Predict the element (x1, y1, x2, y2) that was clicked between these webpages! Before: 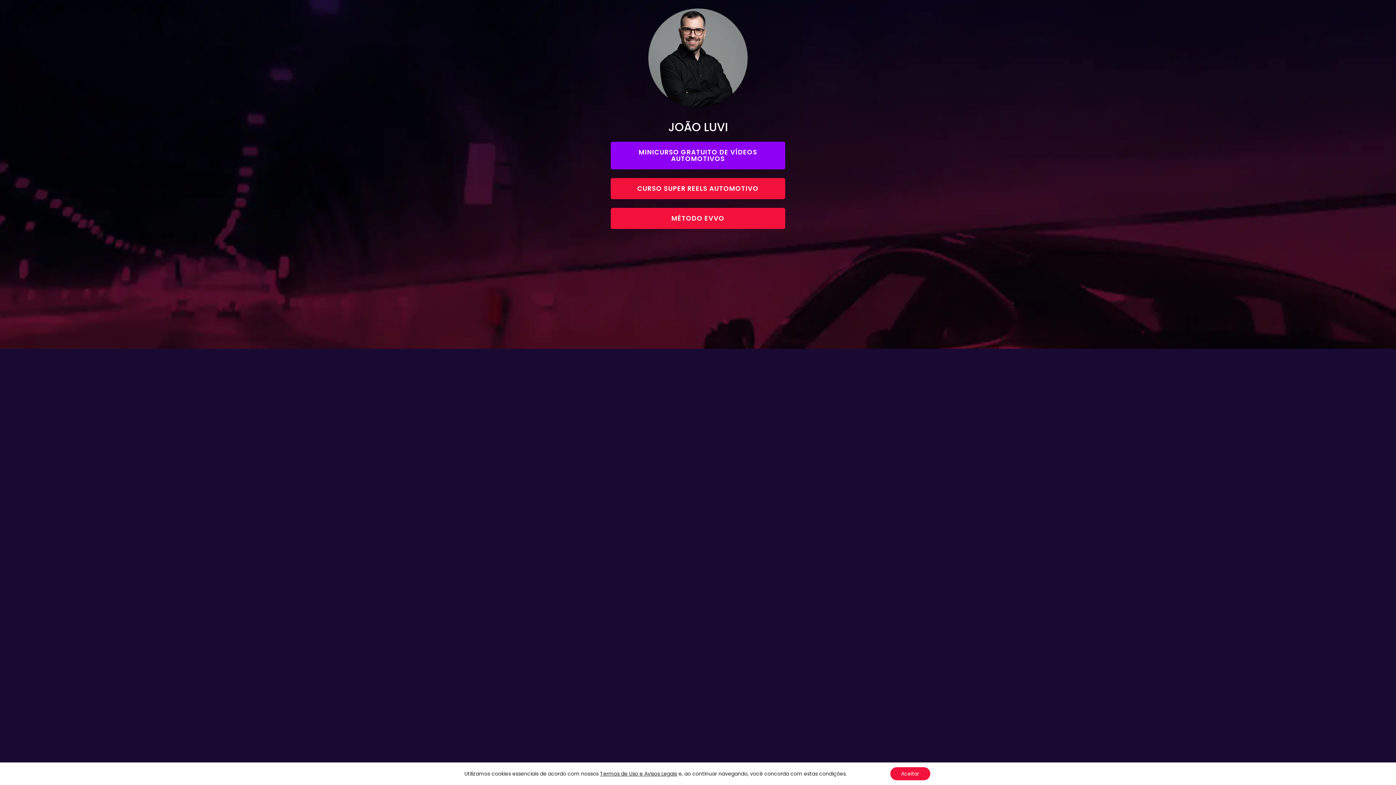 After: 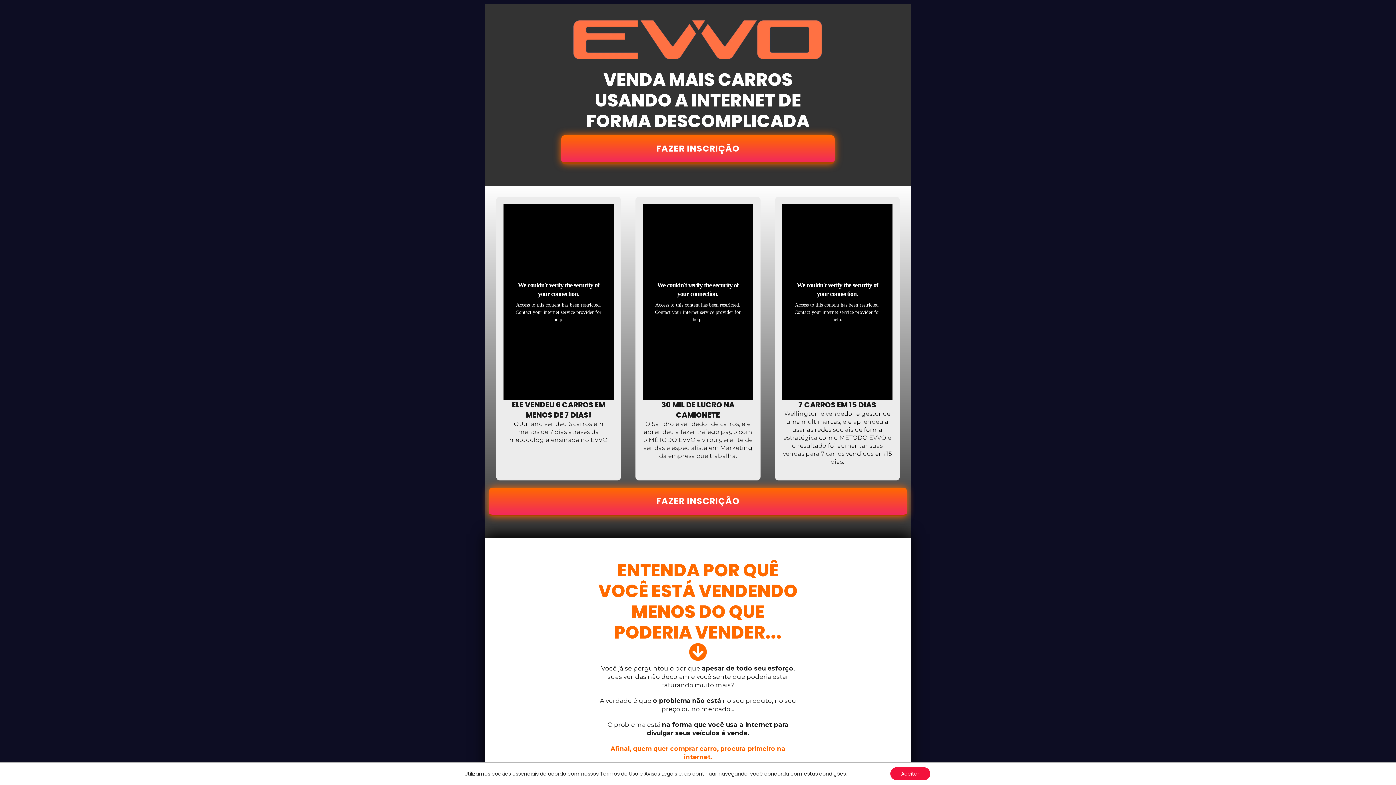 Action: bbox: (610, 208, 785, 229) label: MÉTODO EVVO